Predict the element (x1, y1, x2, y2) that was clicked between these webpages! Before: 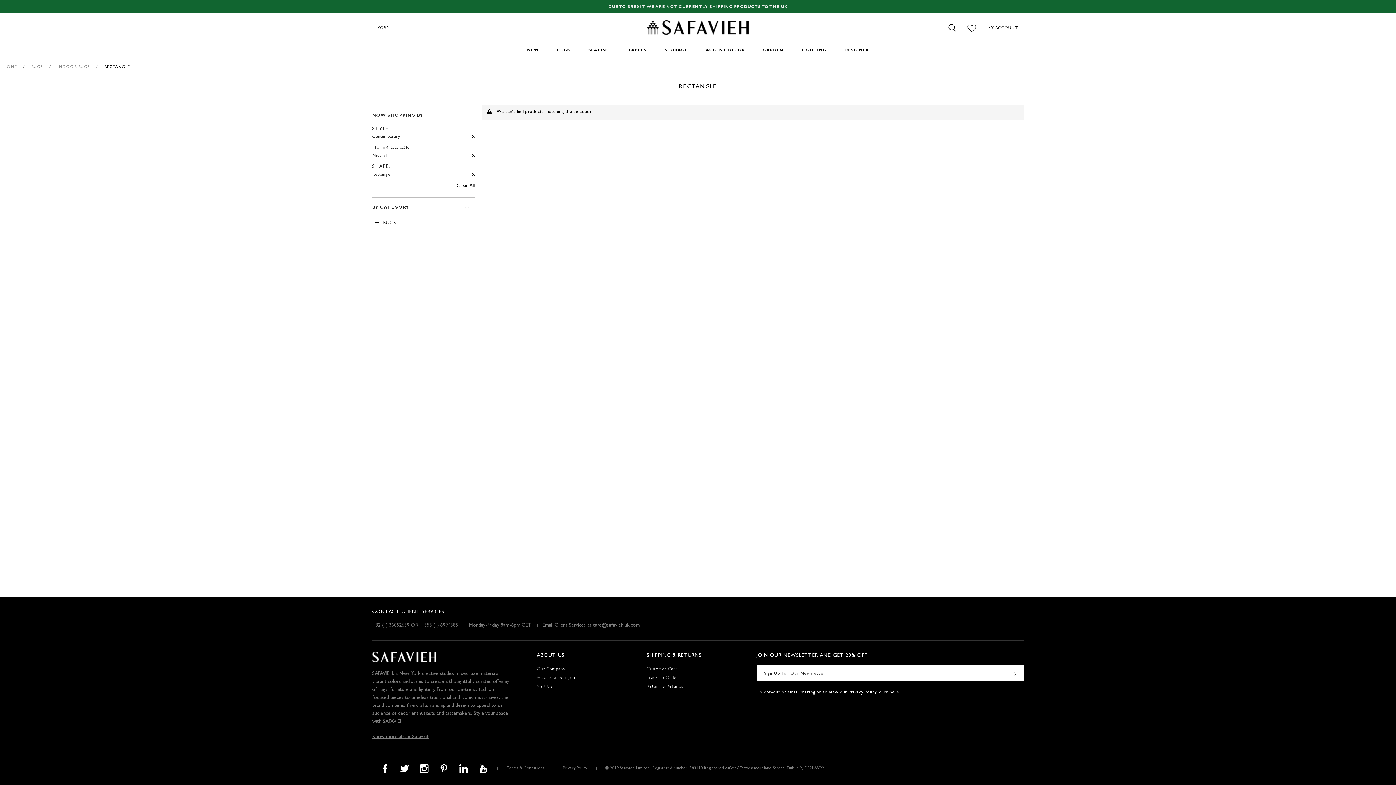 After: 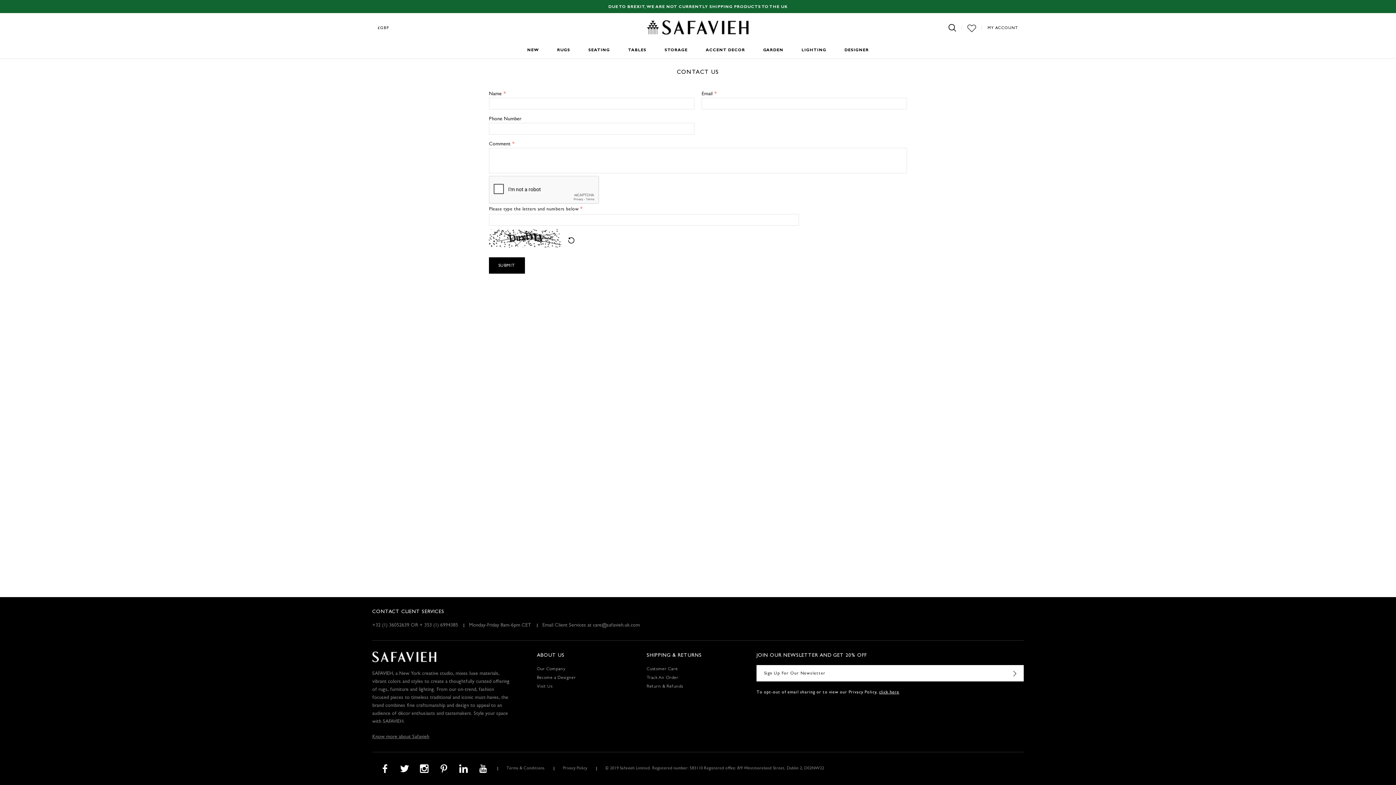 Action: label: Customer Care bbox: (646, 665, 749, 674)